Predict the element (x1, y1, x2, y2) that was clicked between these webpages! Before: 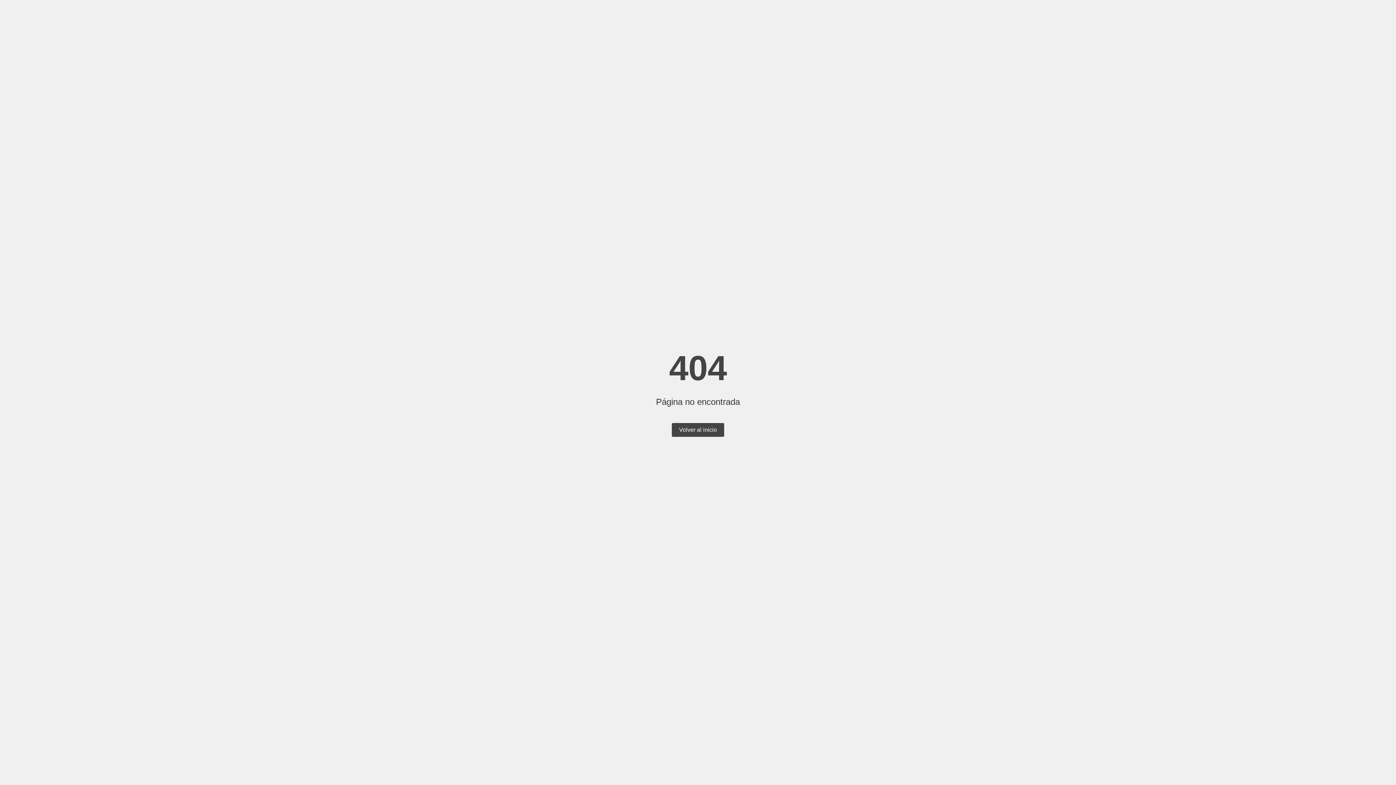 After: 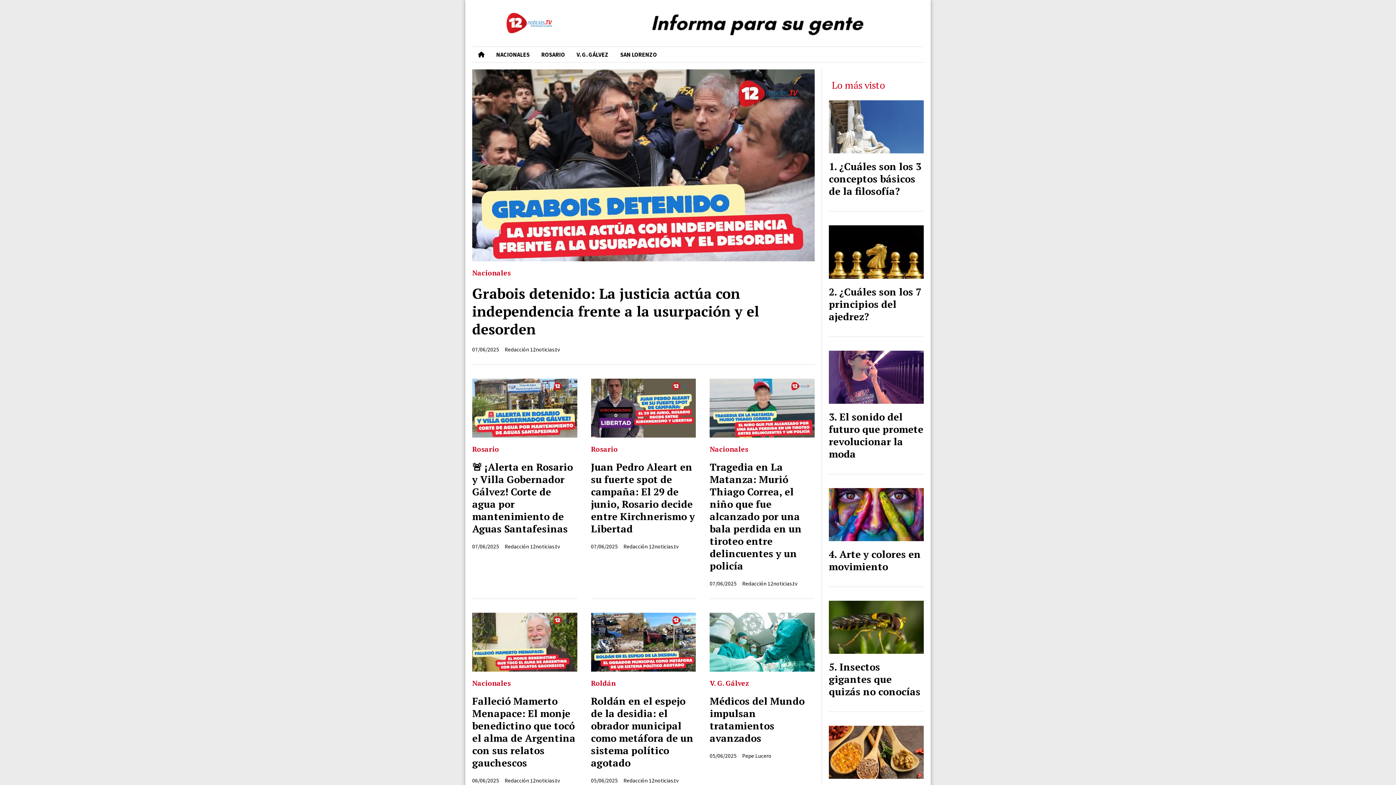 Action: label: Volver al inicio bbox: (672, 423, 724, 437)